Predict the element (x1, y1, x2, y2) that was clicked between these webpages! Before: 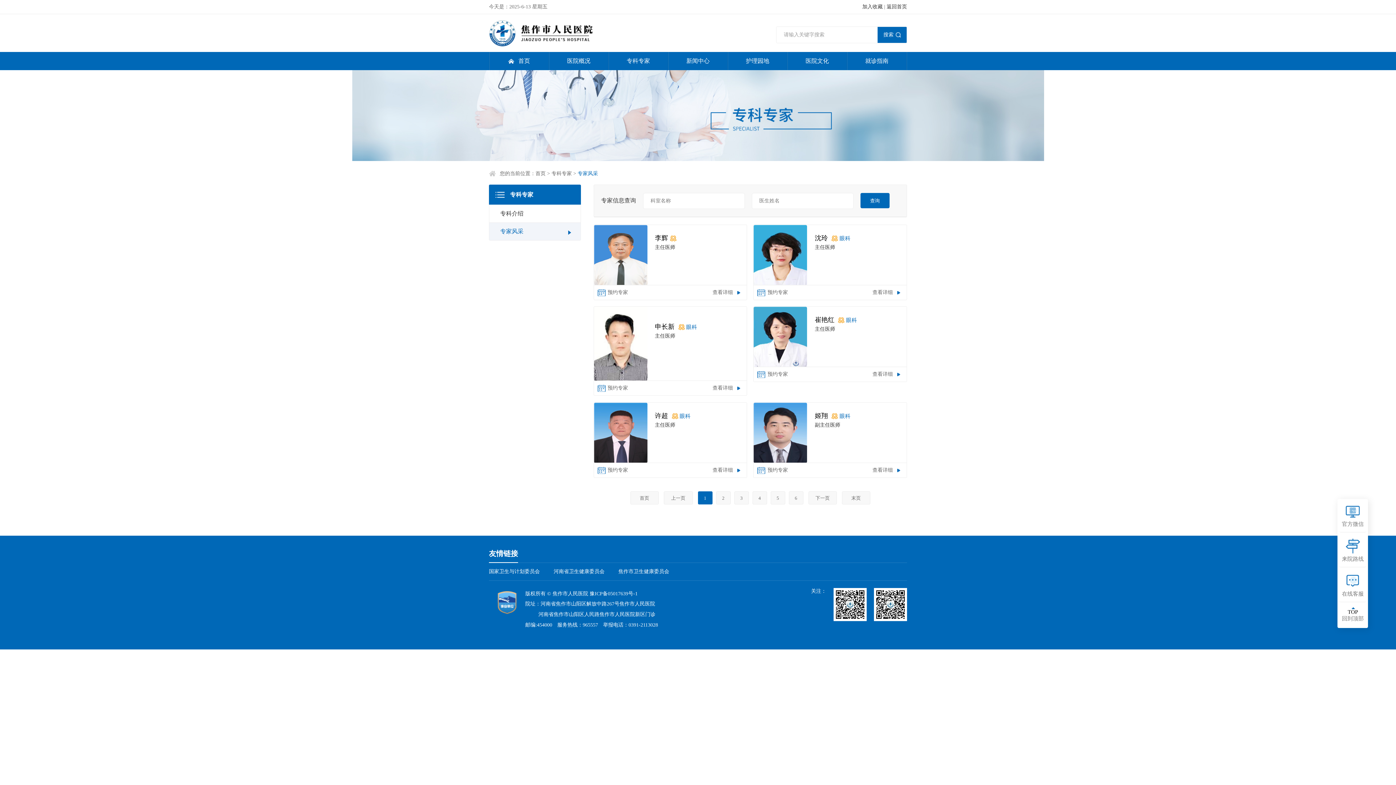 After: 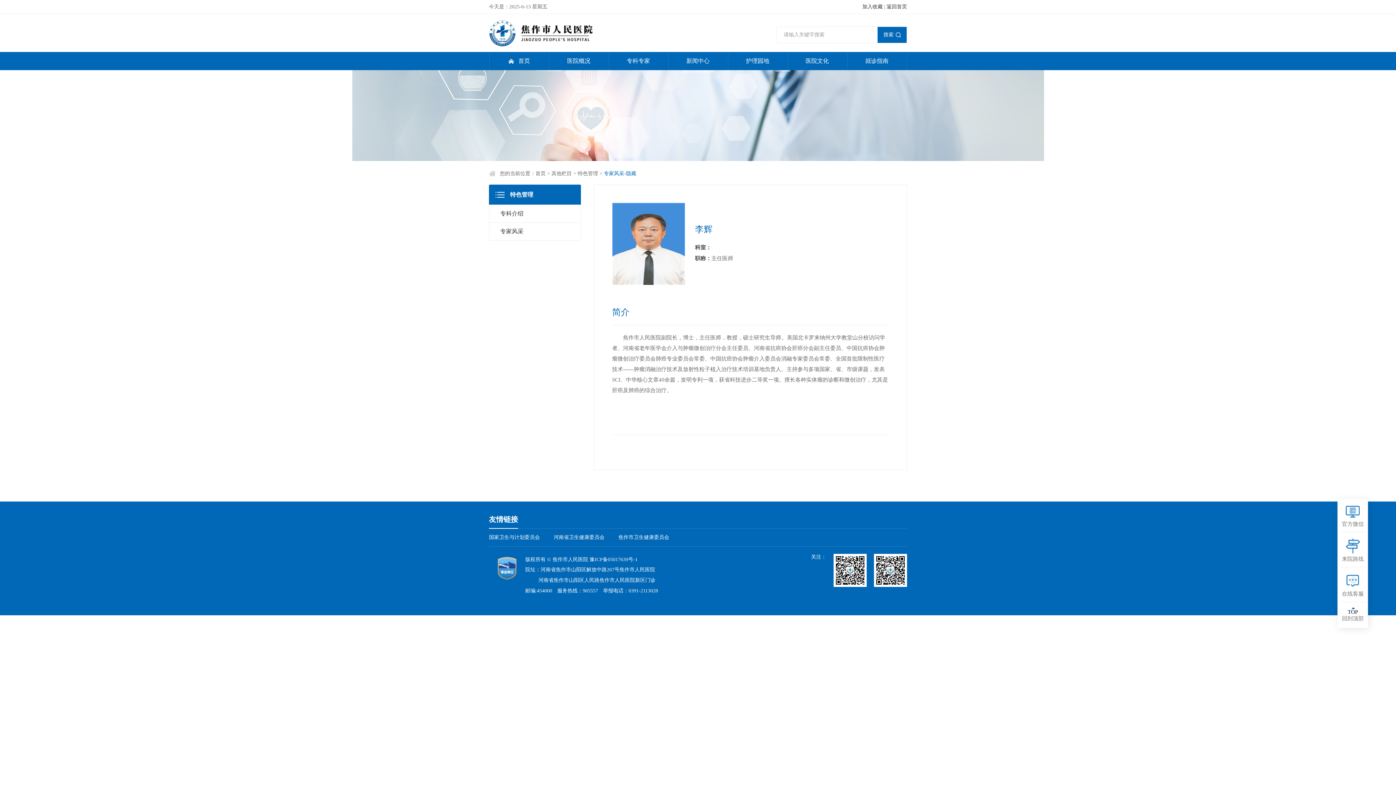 Action: label: 李辉 bbox: (655, 234, 668, 241)